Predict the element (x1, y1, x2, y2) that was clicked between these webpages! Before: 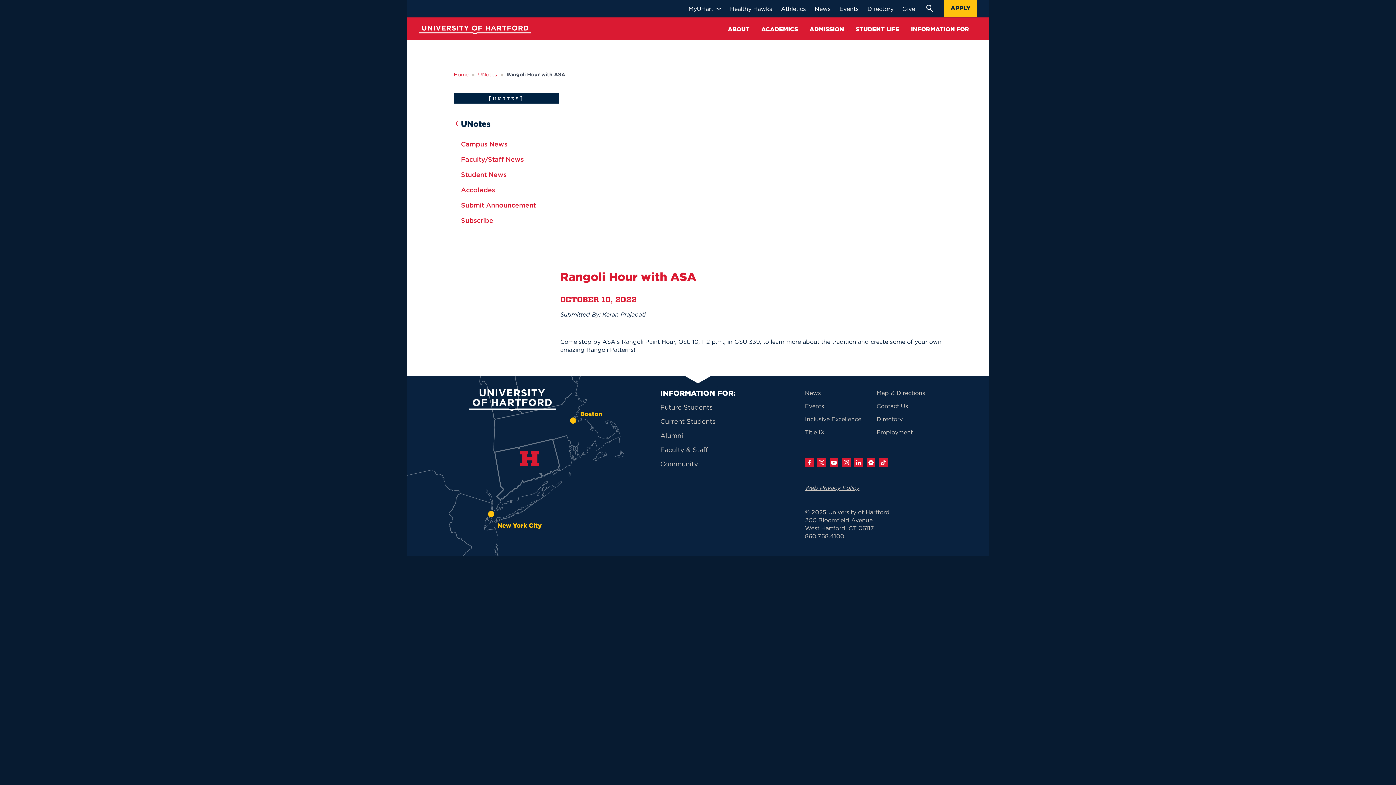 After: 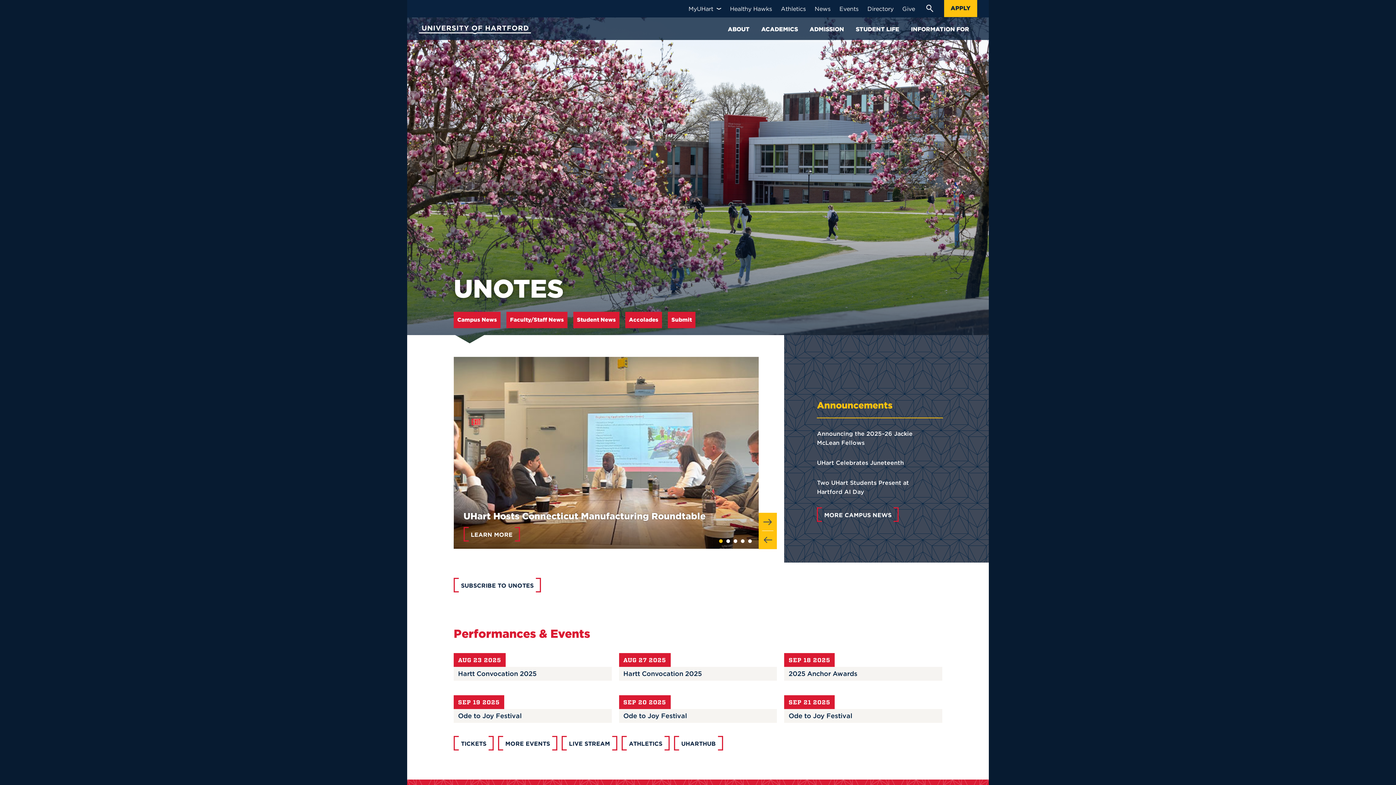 Action: bbox: (446, 114, 559, 133) label: UNotes